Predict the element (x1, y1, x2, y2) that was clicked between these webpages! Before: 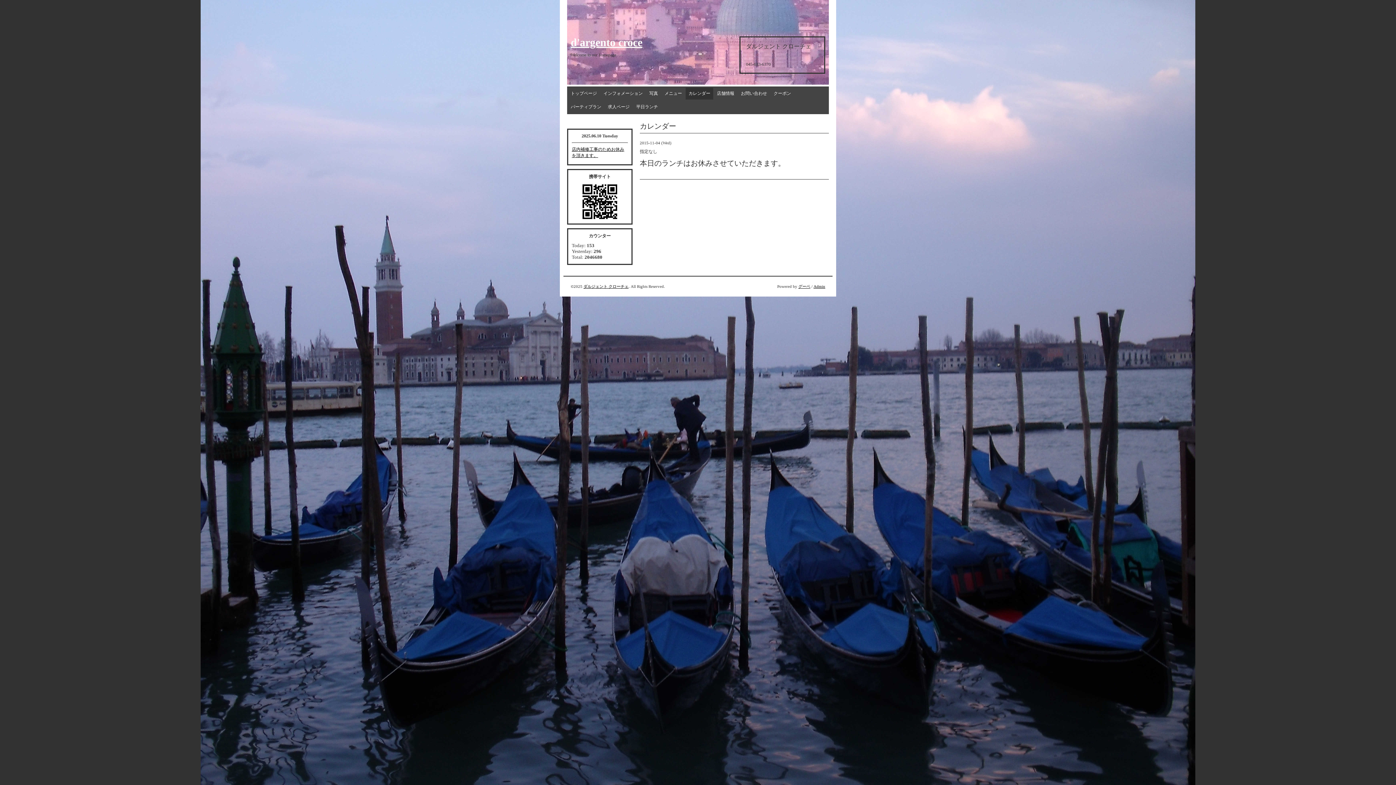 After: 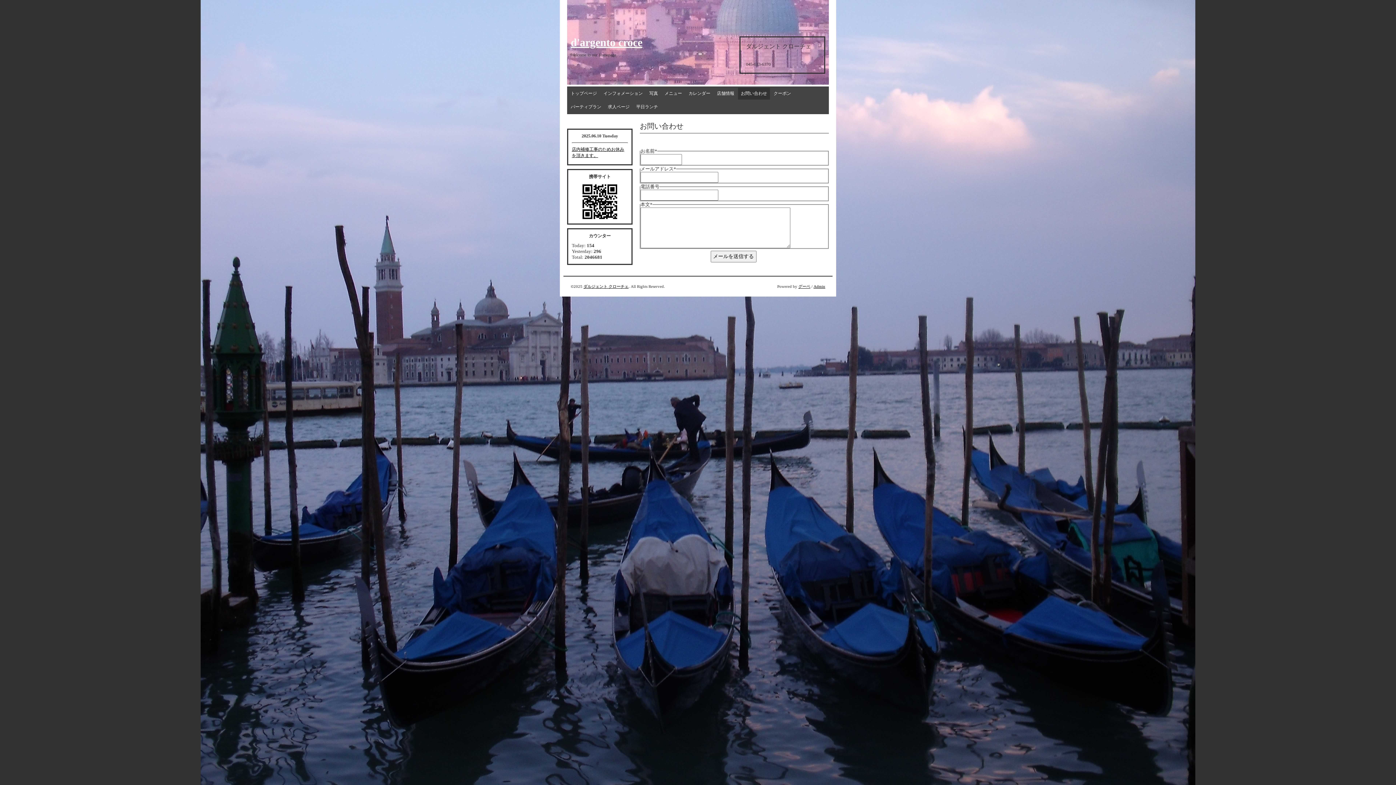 Action: bbox: (738, 87, 770, 99) label: お問い合わせ